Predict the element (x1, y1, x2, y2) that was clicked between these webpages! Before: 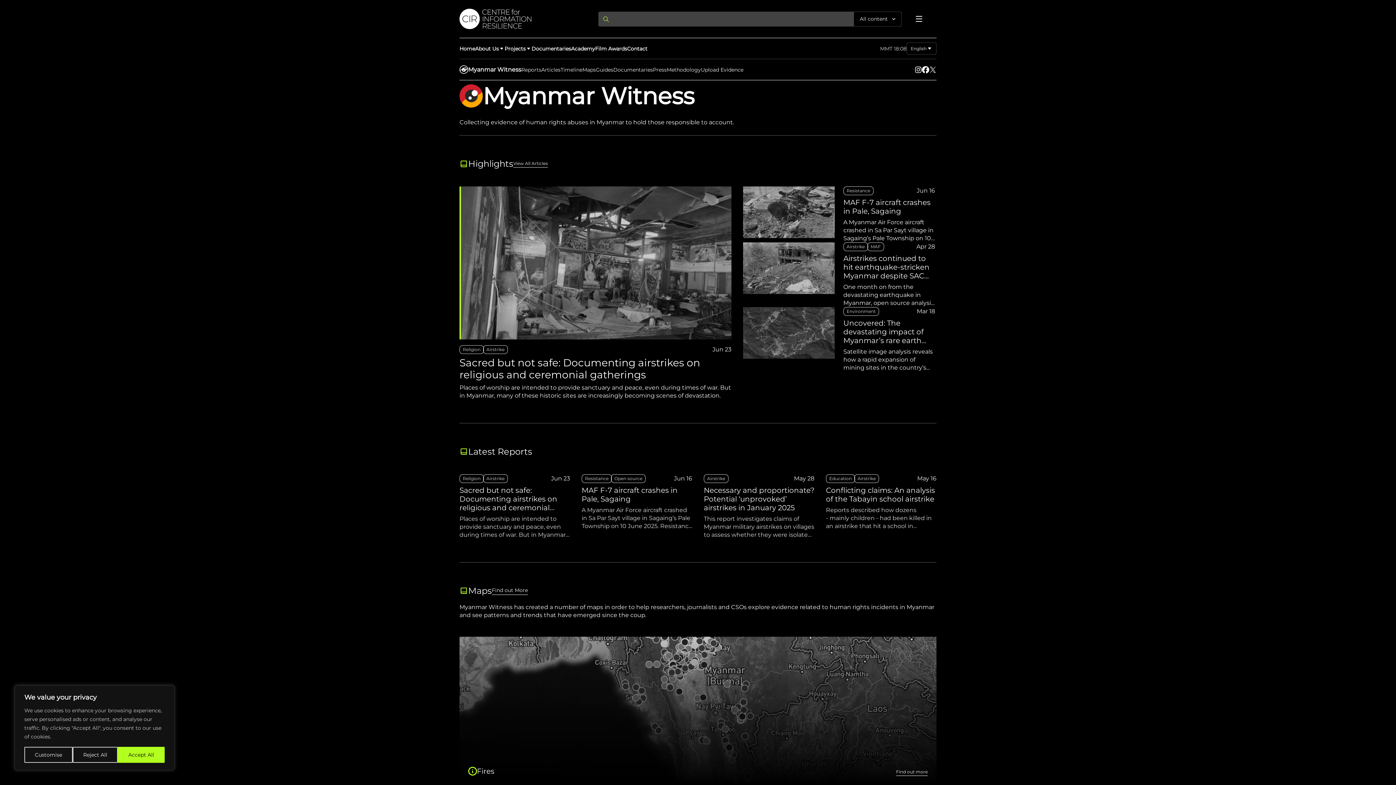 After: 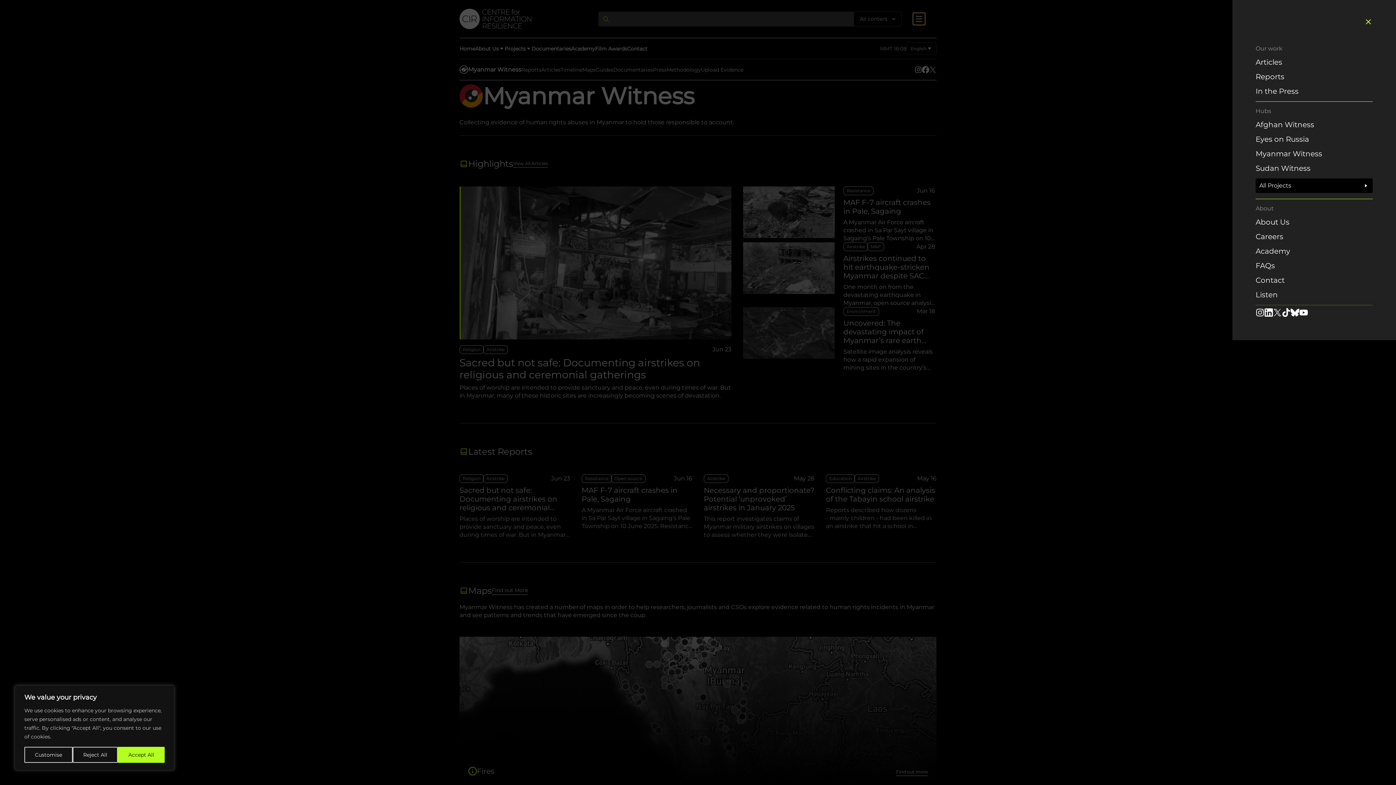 Action: label: Open menu bbox: (913, 13, 925, 24)